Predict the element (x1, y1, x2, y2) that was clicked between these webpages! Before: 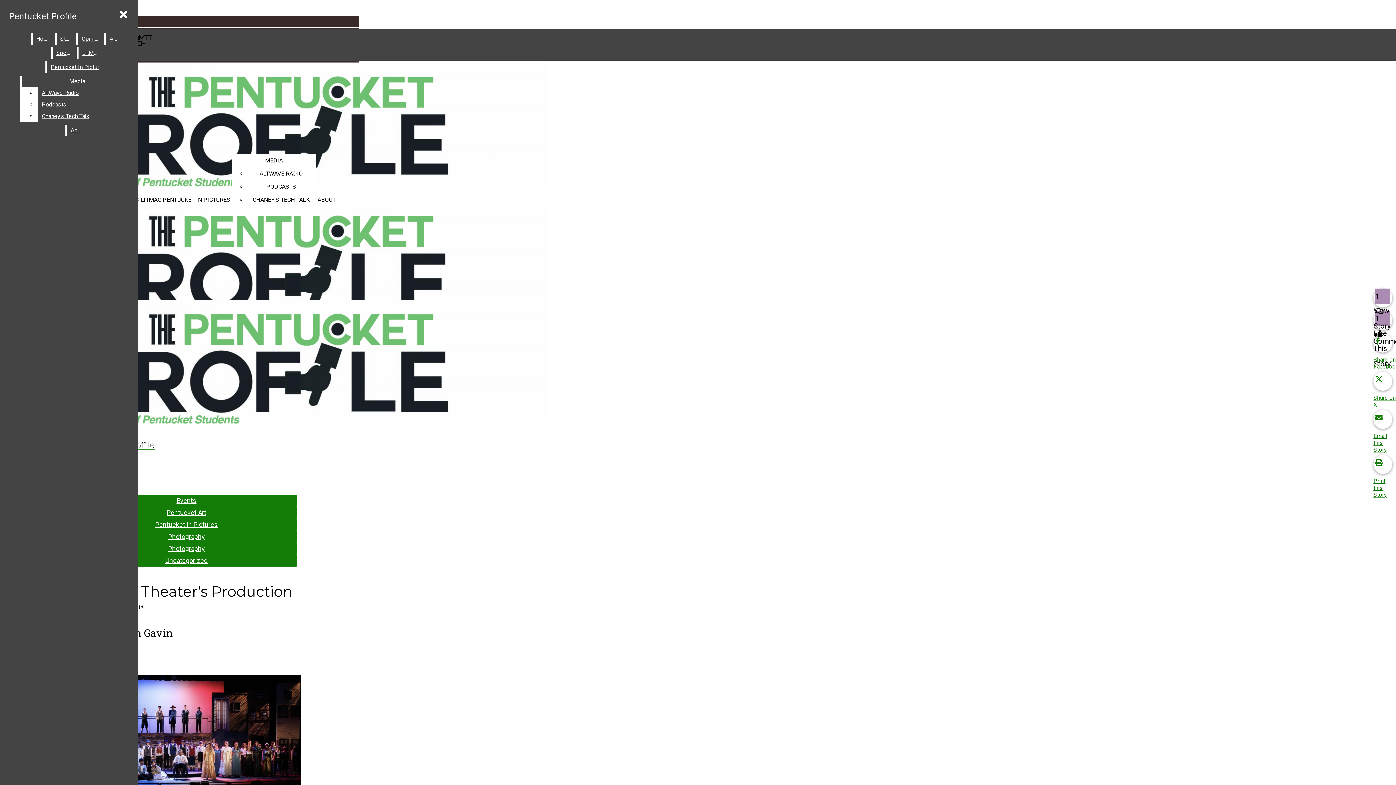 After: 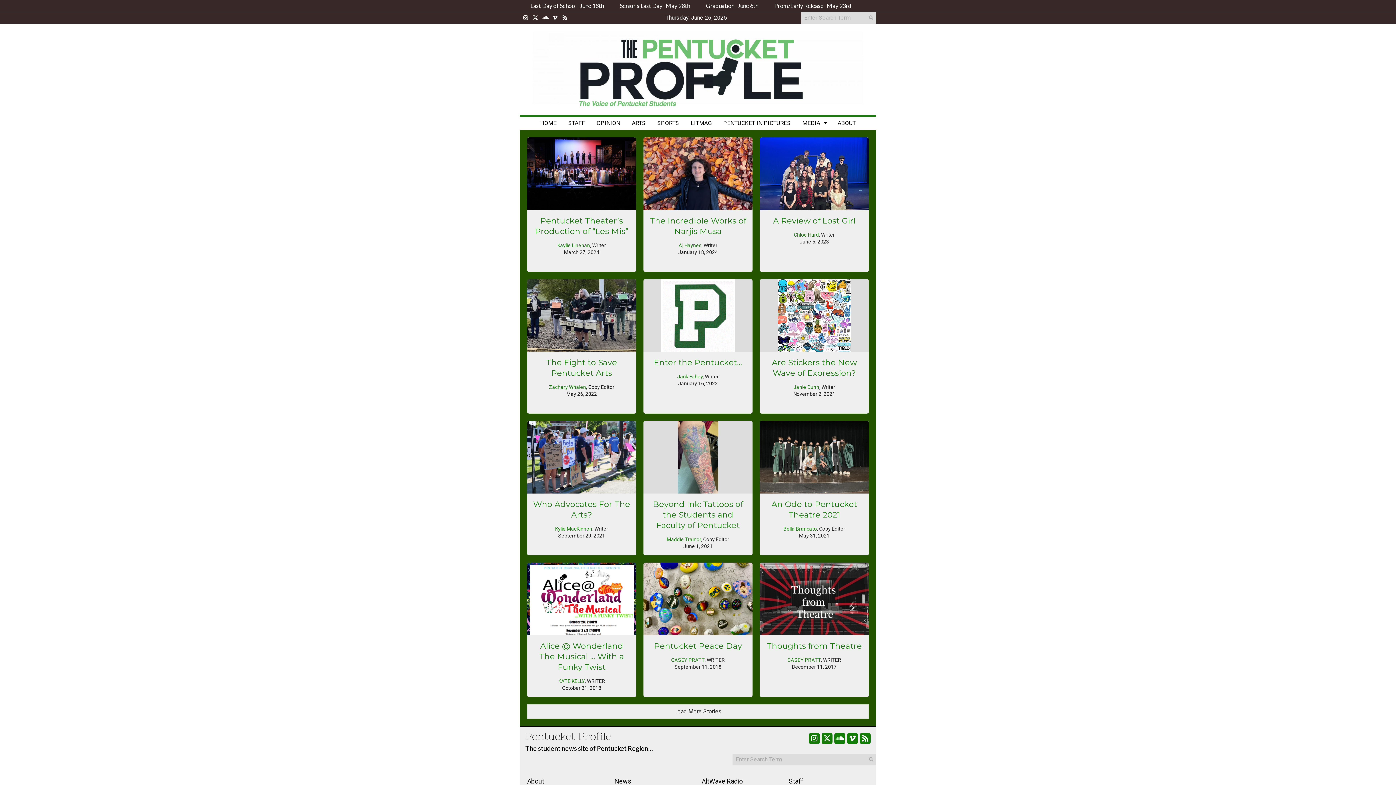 Action: bbox: (166, 509, 206, 516) label: Pentucket Art